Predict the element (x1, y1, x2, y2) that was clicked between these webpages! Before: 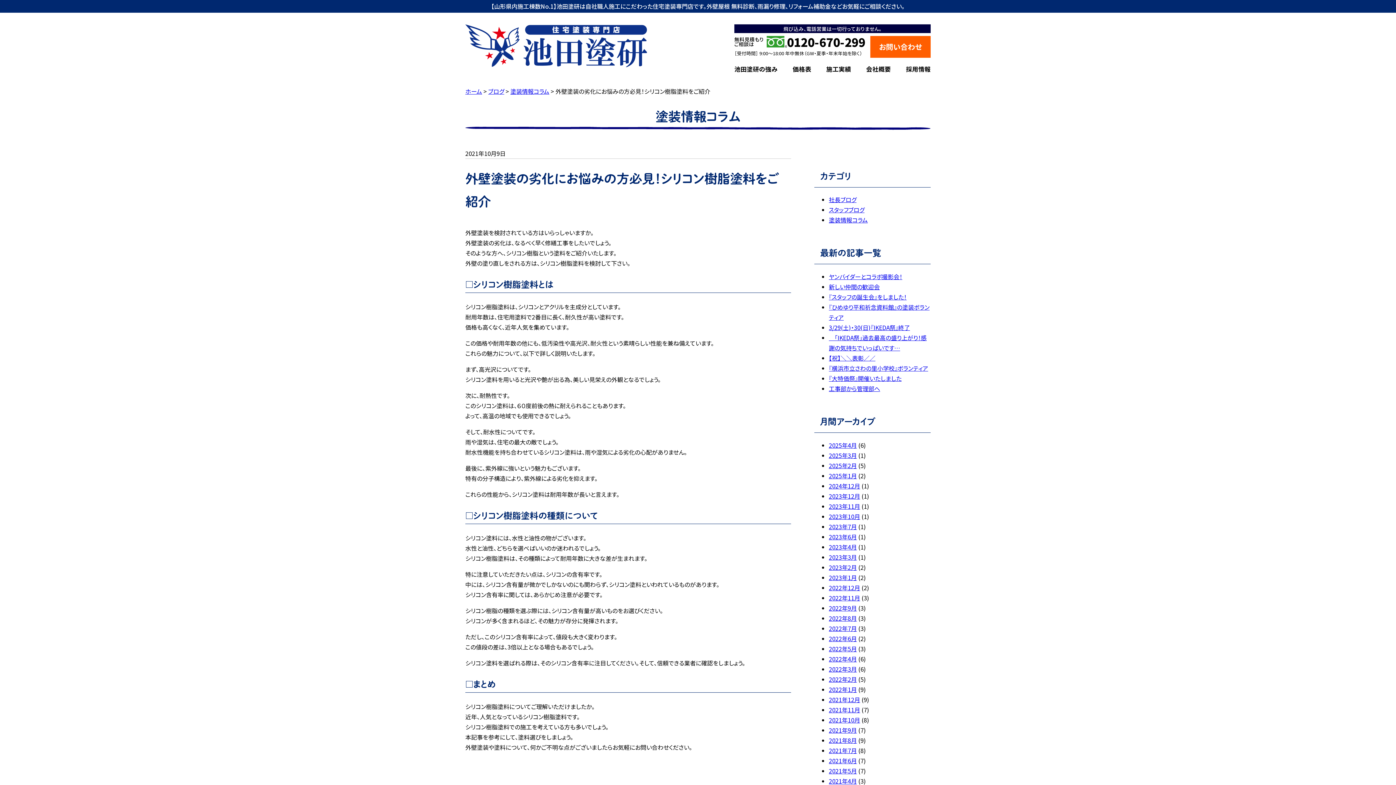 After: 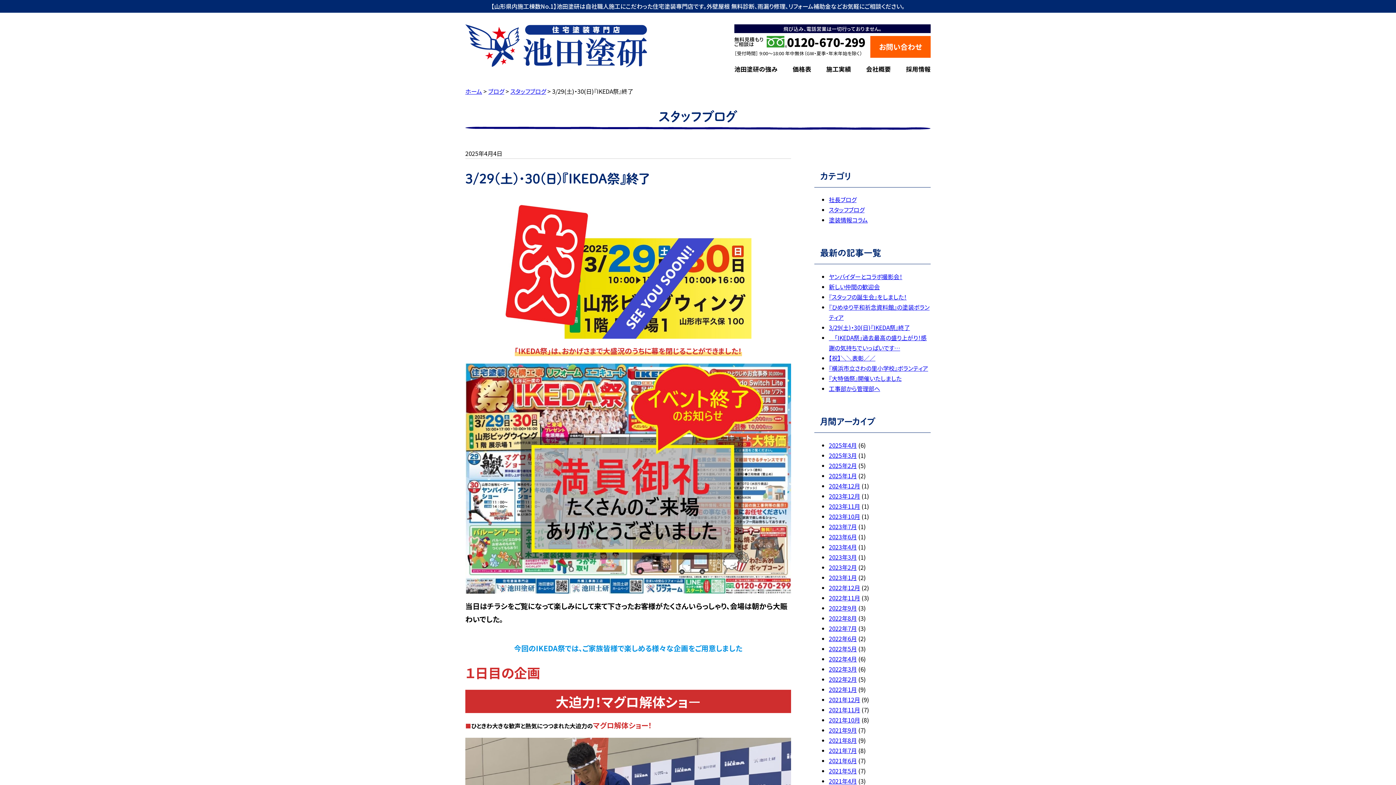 Action: bbox: (829, 323, 910, 332) label: 3/29(土)・30(日)『IKEDA祭』終了